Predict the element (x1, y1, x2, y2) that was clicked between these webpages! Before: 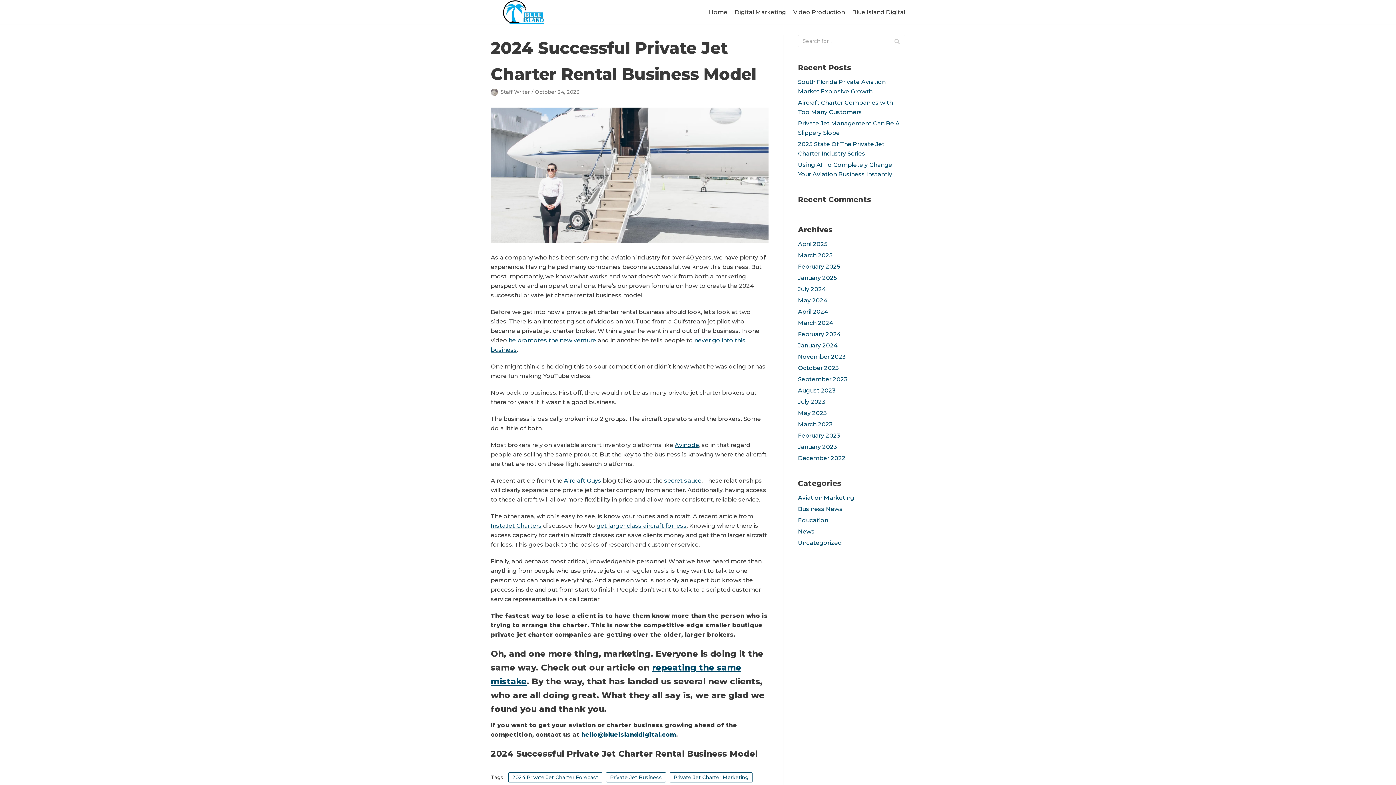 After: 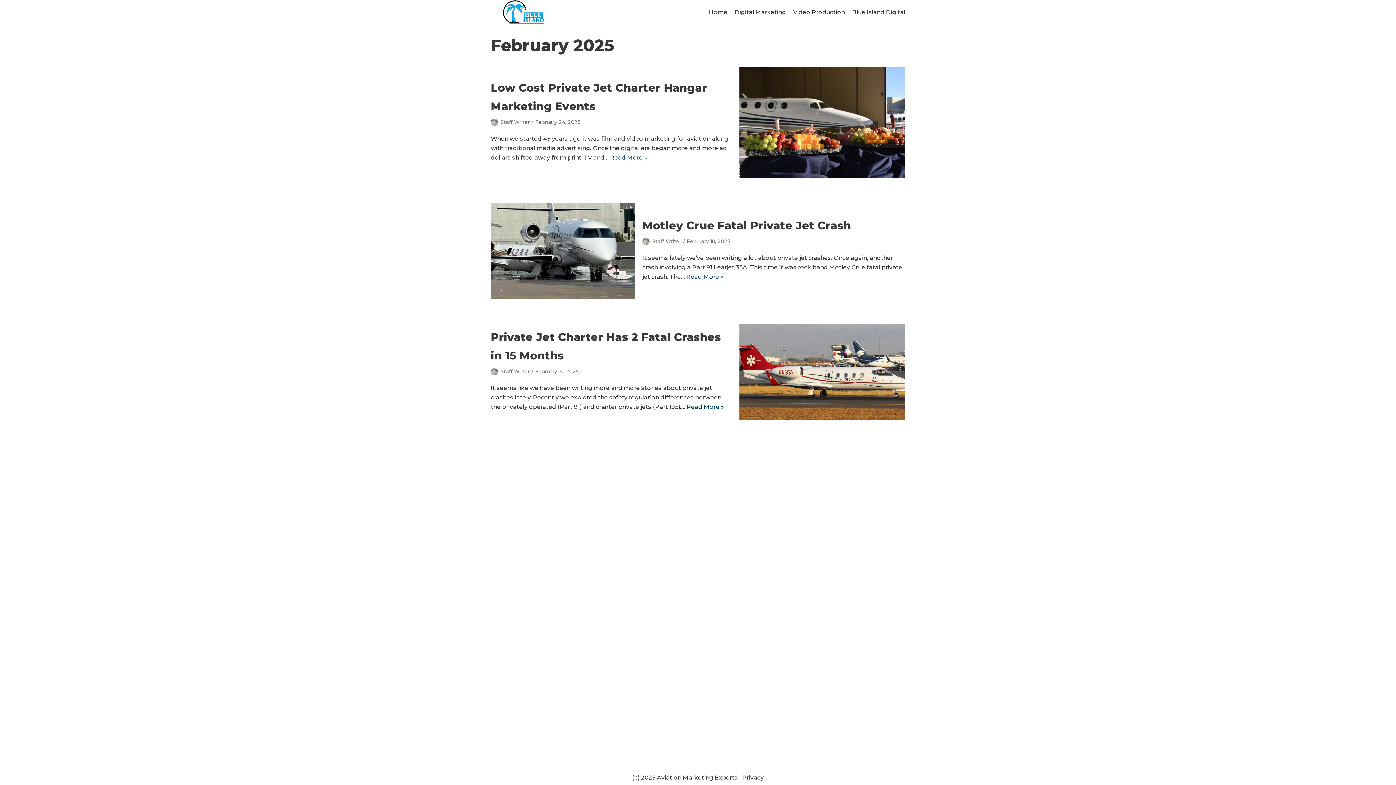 Action: label: February 2025 bbox: (798, 263, 840, 270)